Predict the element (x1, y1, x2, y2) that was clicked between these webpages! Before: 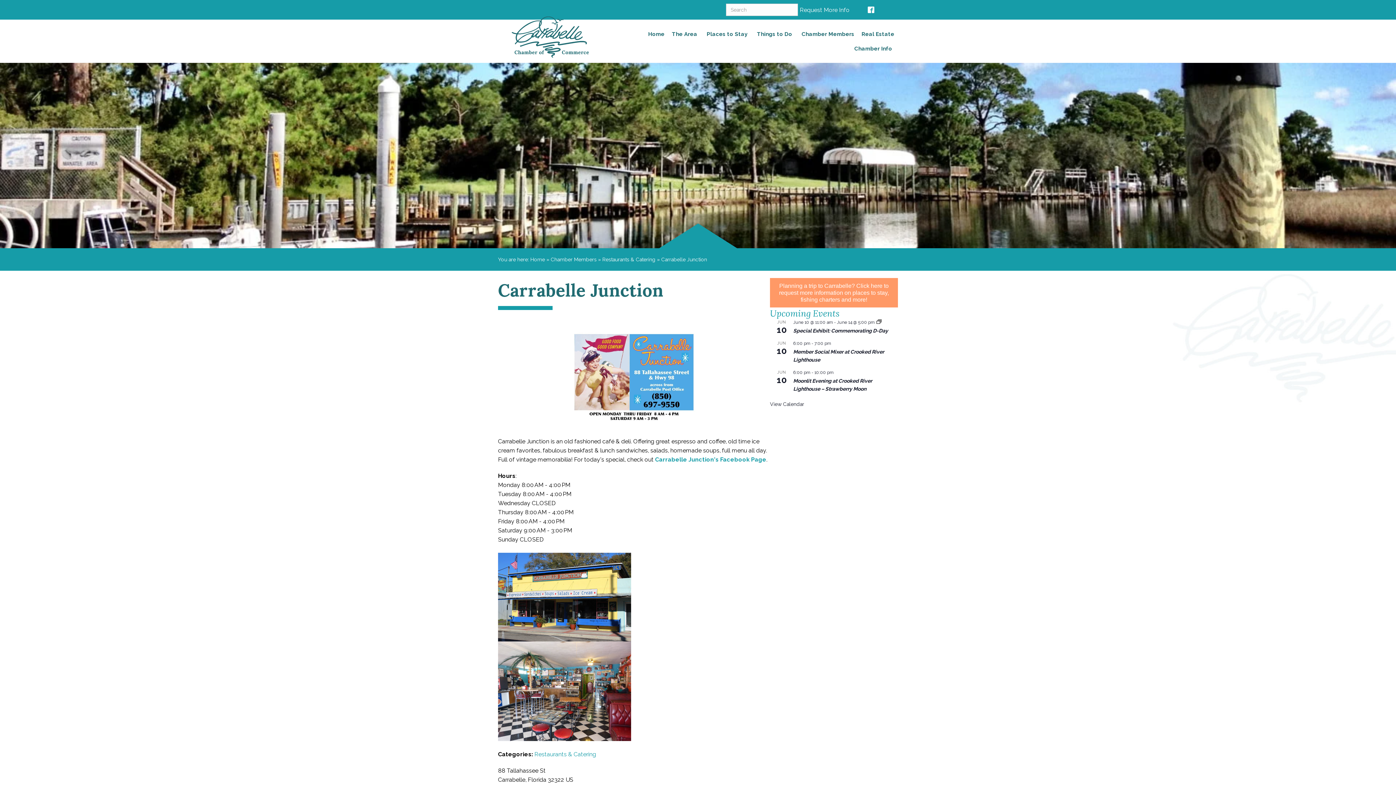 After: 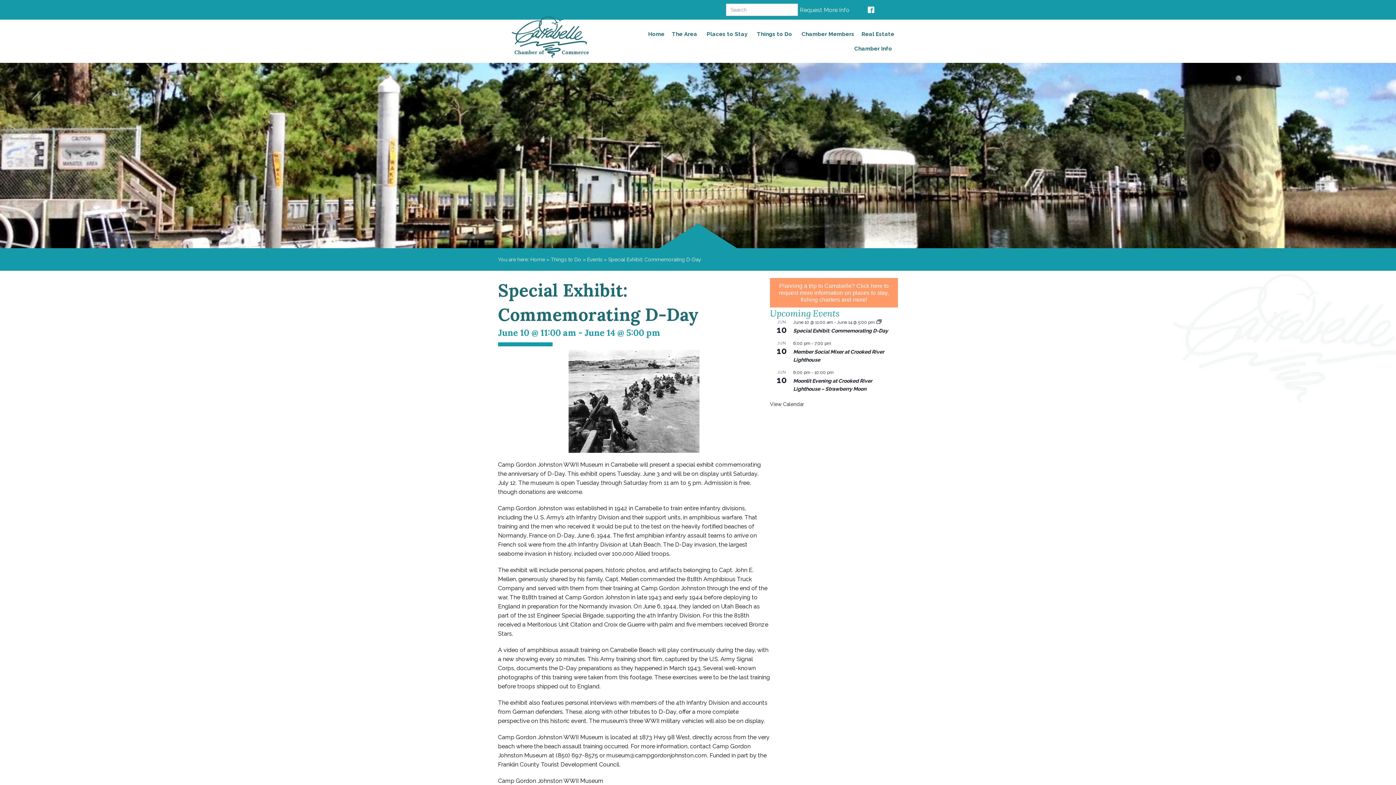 Action: label: Special Exhibit: Commemorating D-Day bbox: (793, 328, 888, 334)